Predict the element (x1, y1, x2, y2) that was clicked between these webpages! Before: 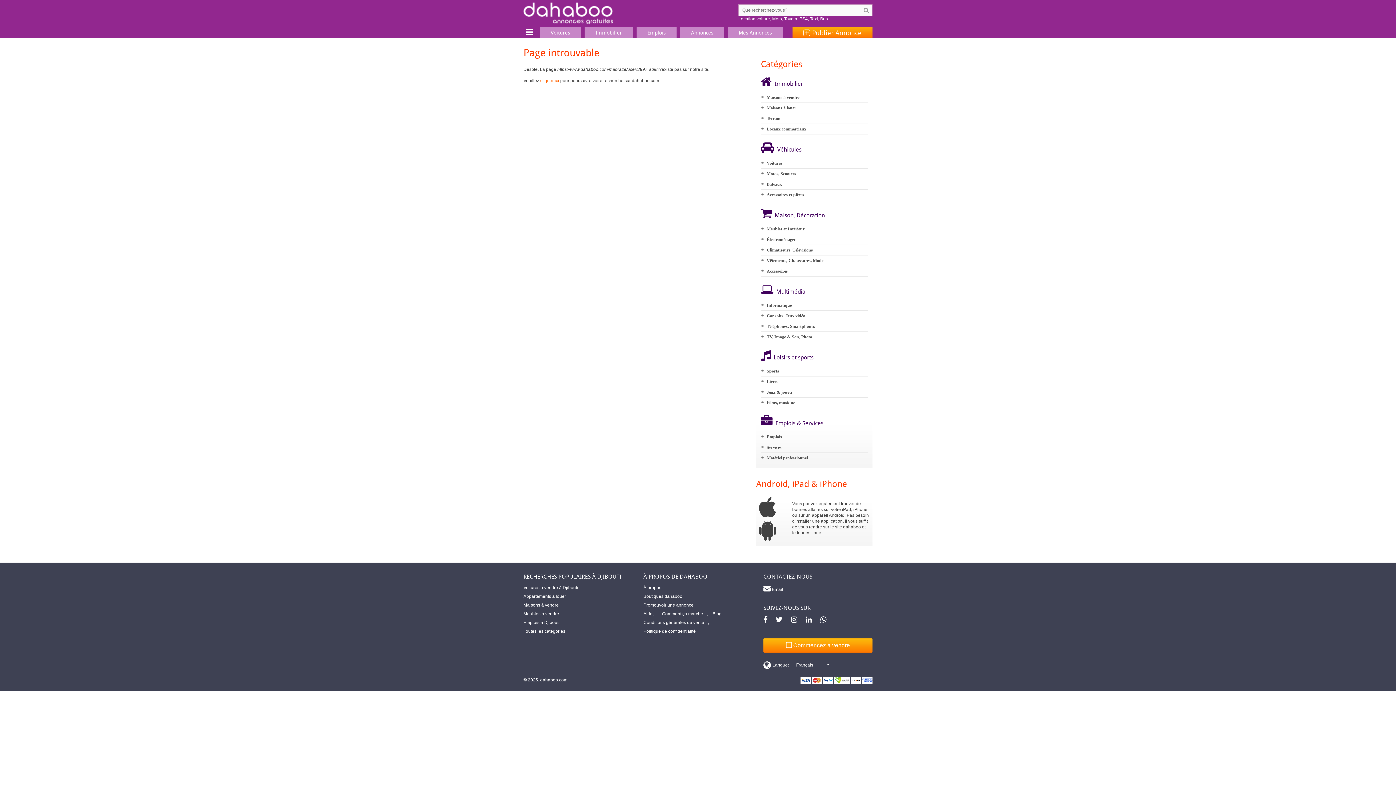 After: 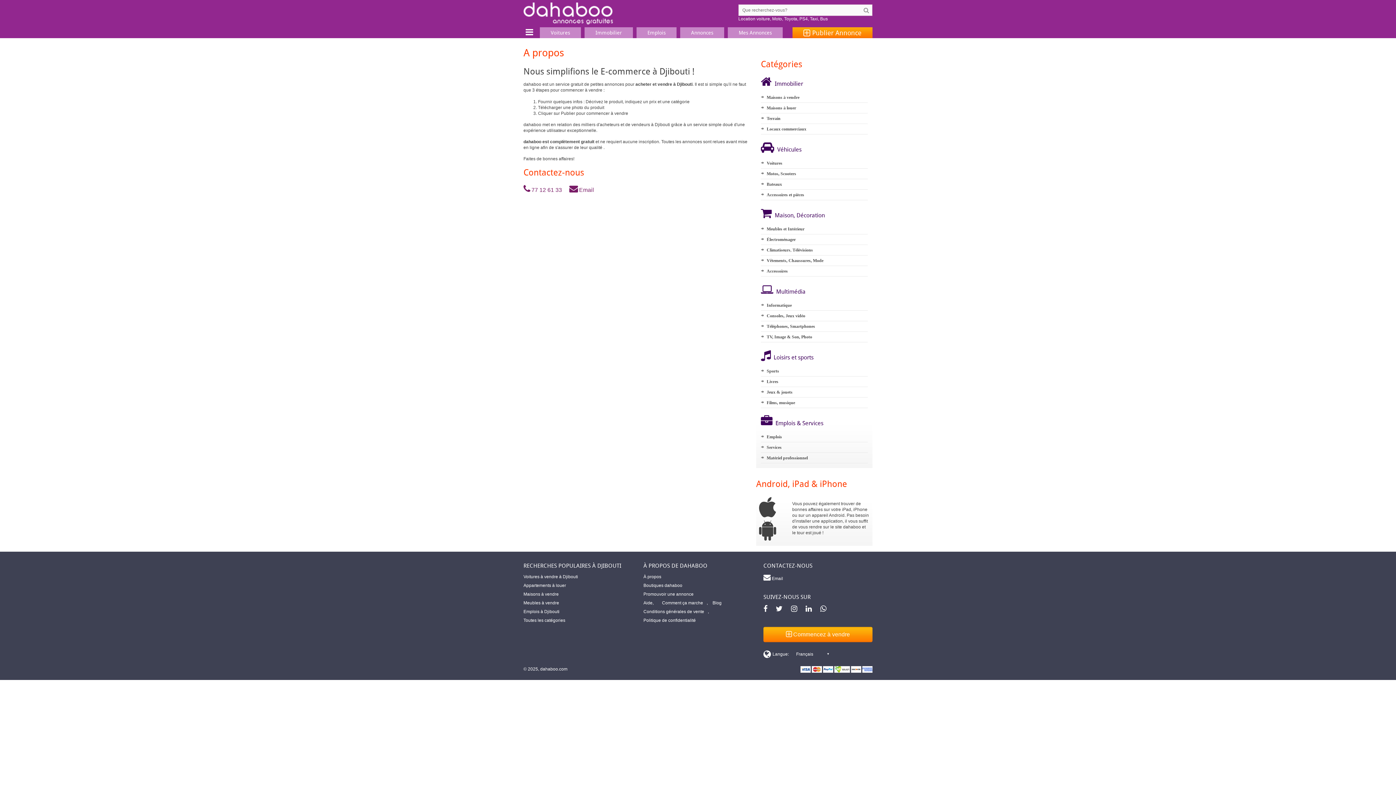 Action: bbox: (760, 583, 786, 594) label:  Email